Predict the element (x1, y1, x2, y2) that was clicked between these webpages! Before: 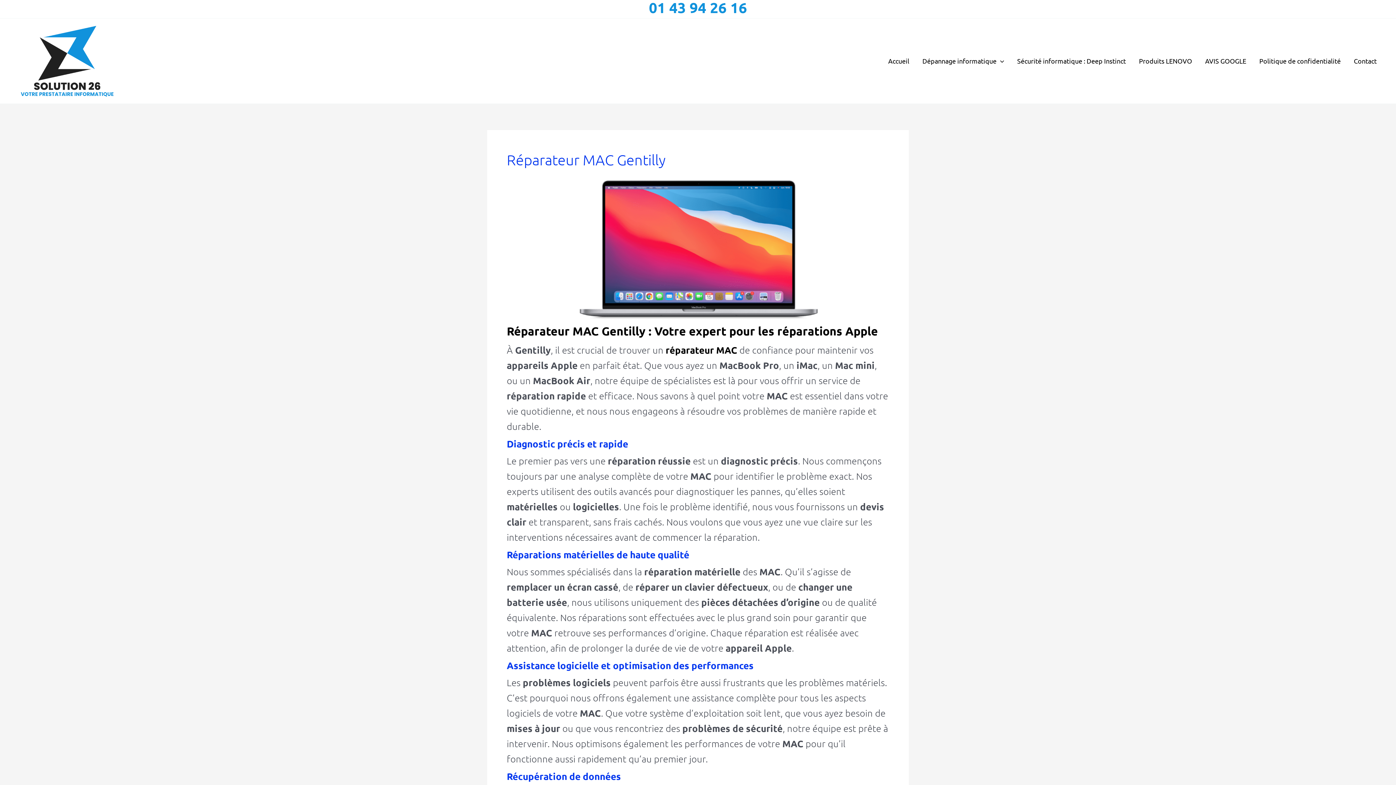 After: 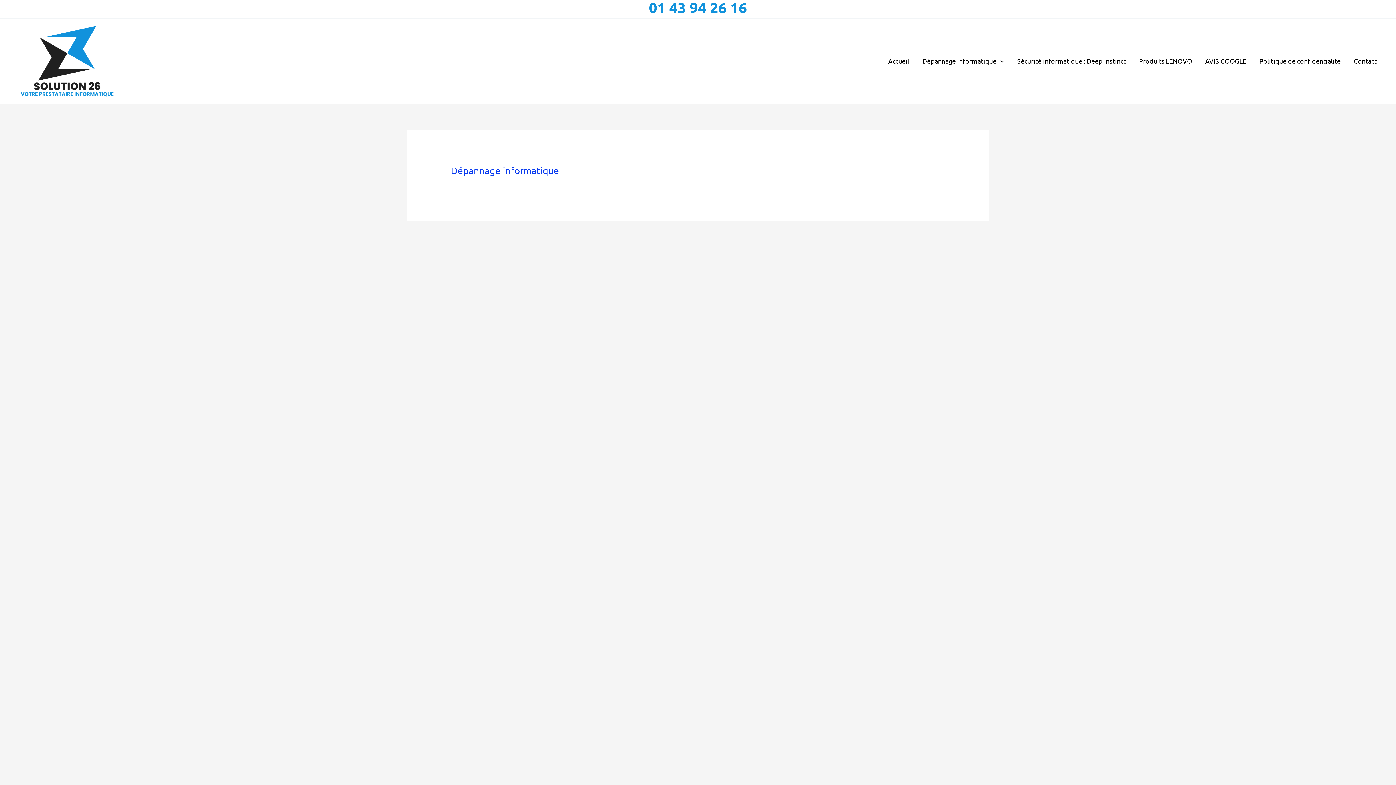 Action: label: Dépannage informatique bbox: (916, 48, 1010, 73)